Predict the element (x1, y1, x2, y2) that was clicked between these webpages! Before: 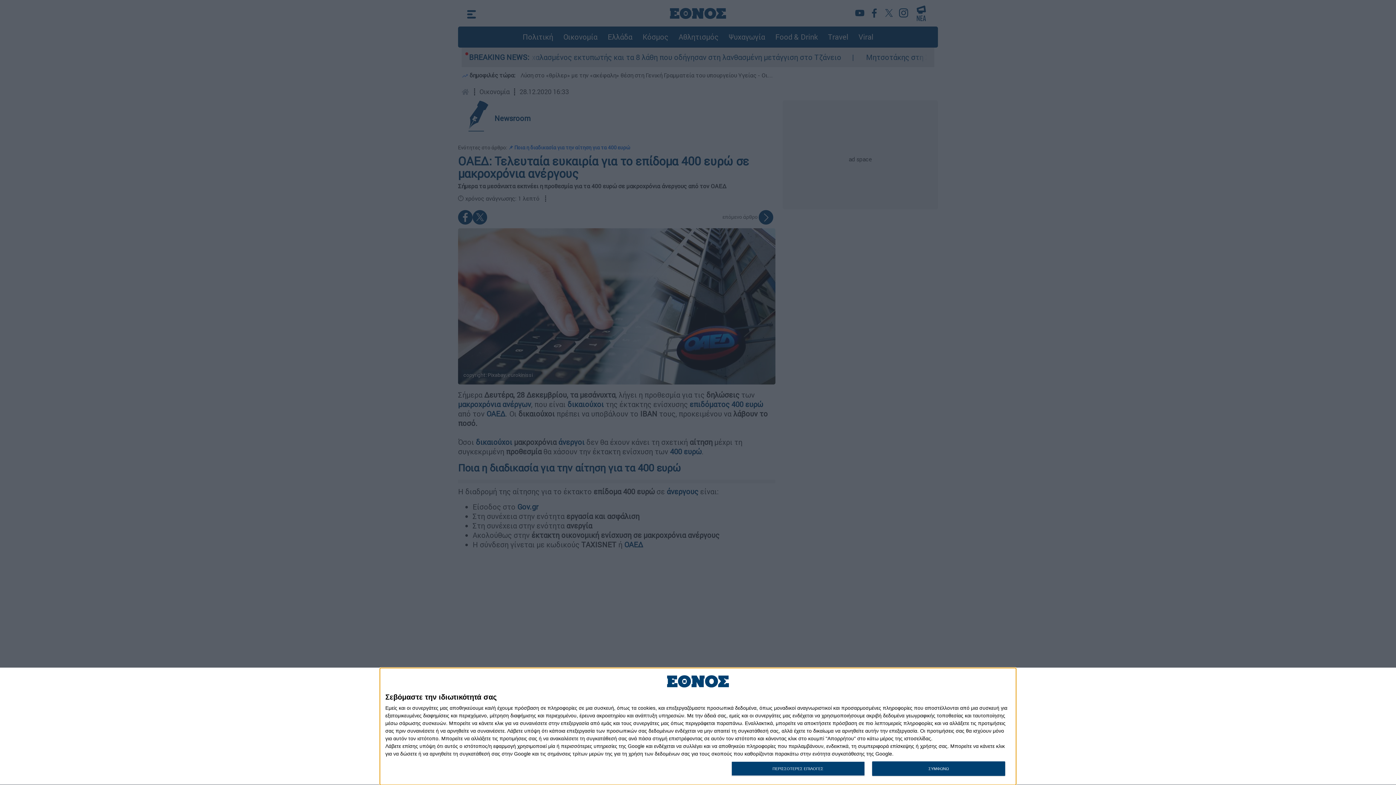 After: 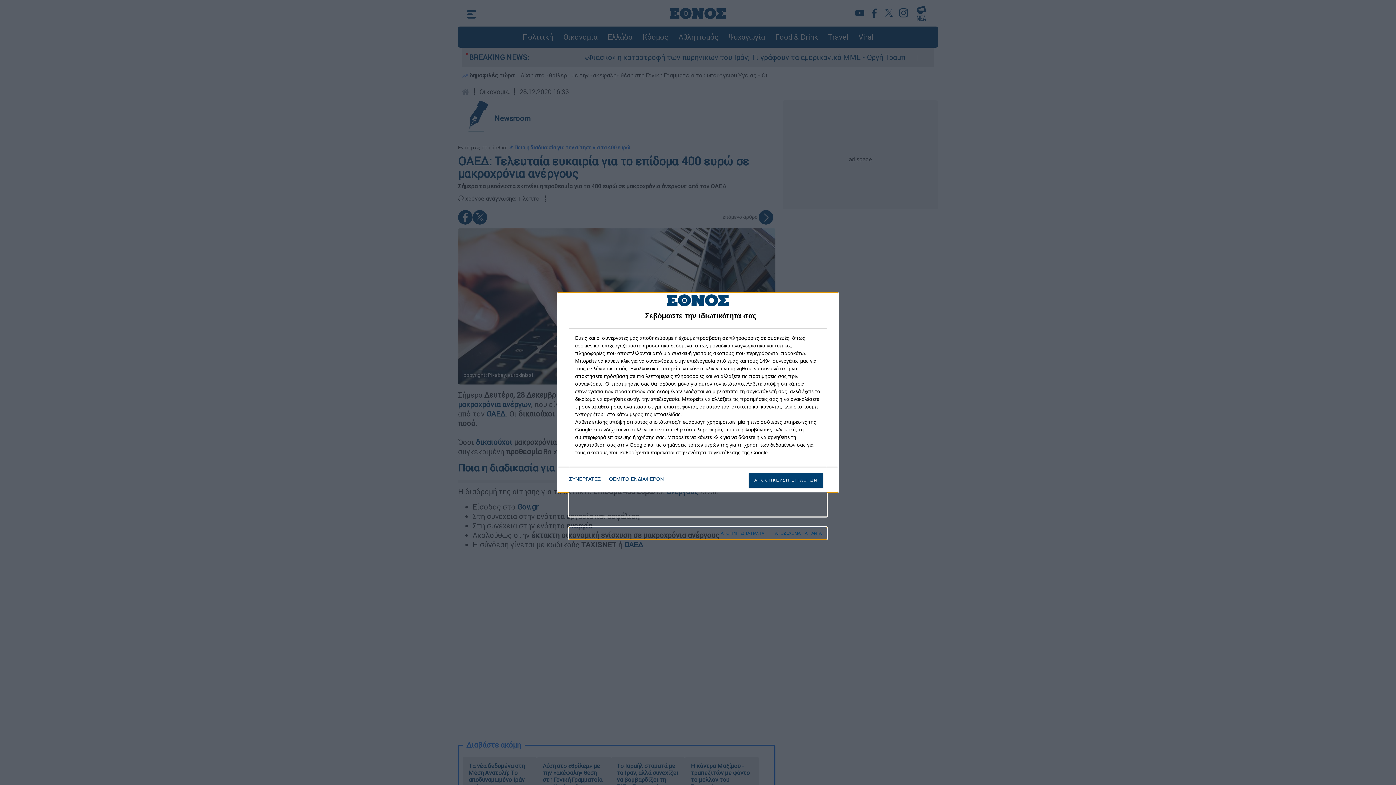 Action: label: ΠΕΡΙΣΣΟΤΕΡΕΣ ΕΠΙΛΟΓΕΣ bbox: (731, 761, 864, 776)